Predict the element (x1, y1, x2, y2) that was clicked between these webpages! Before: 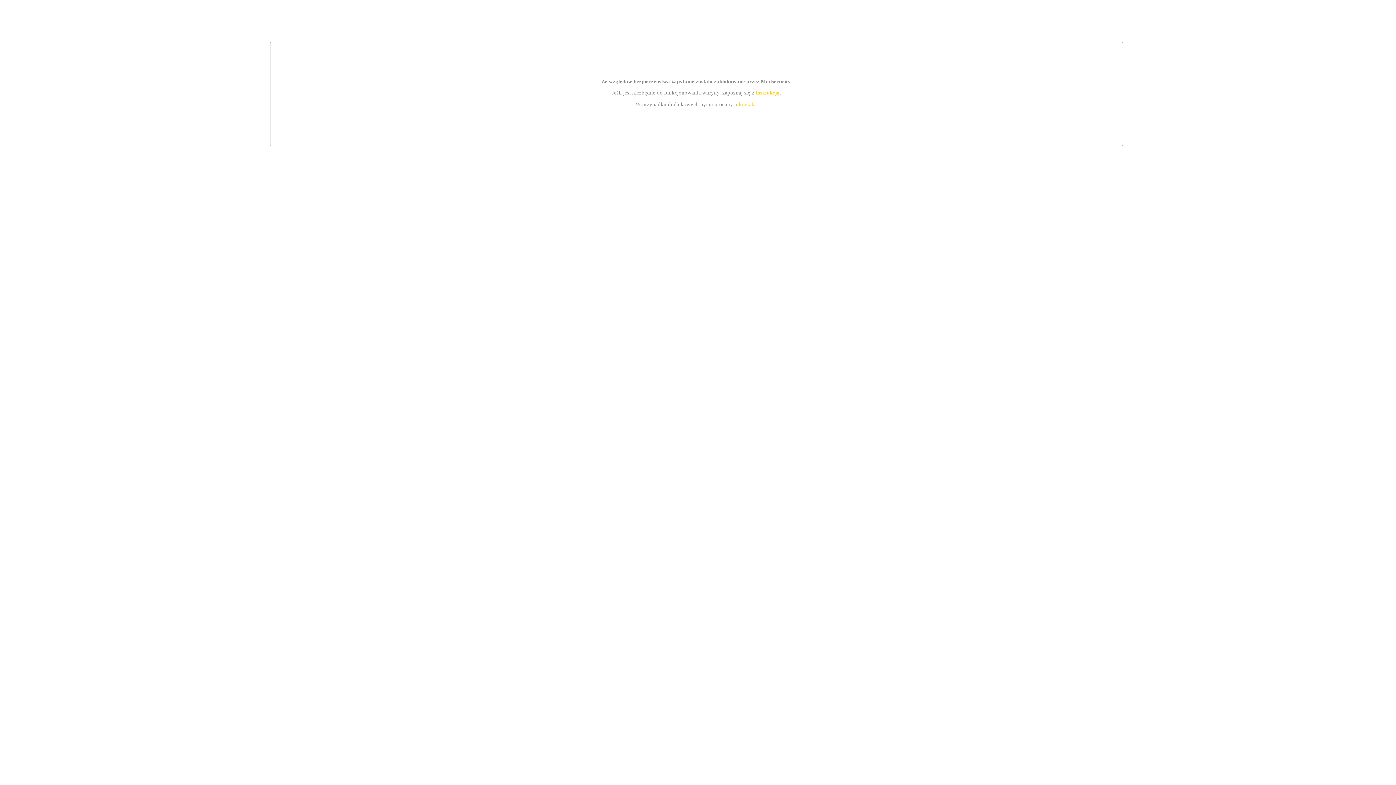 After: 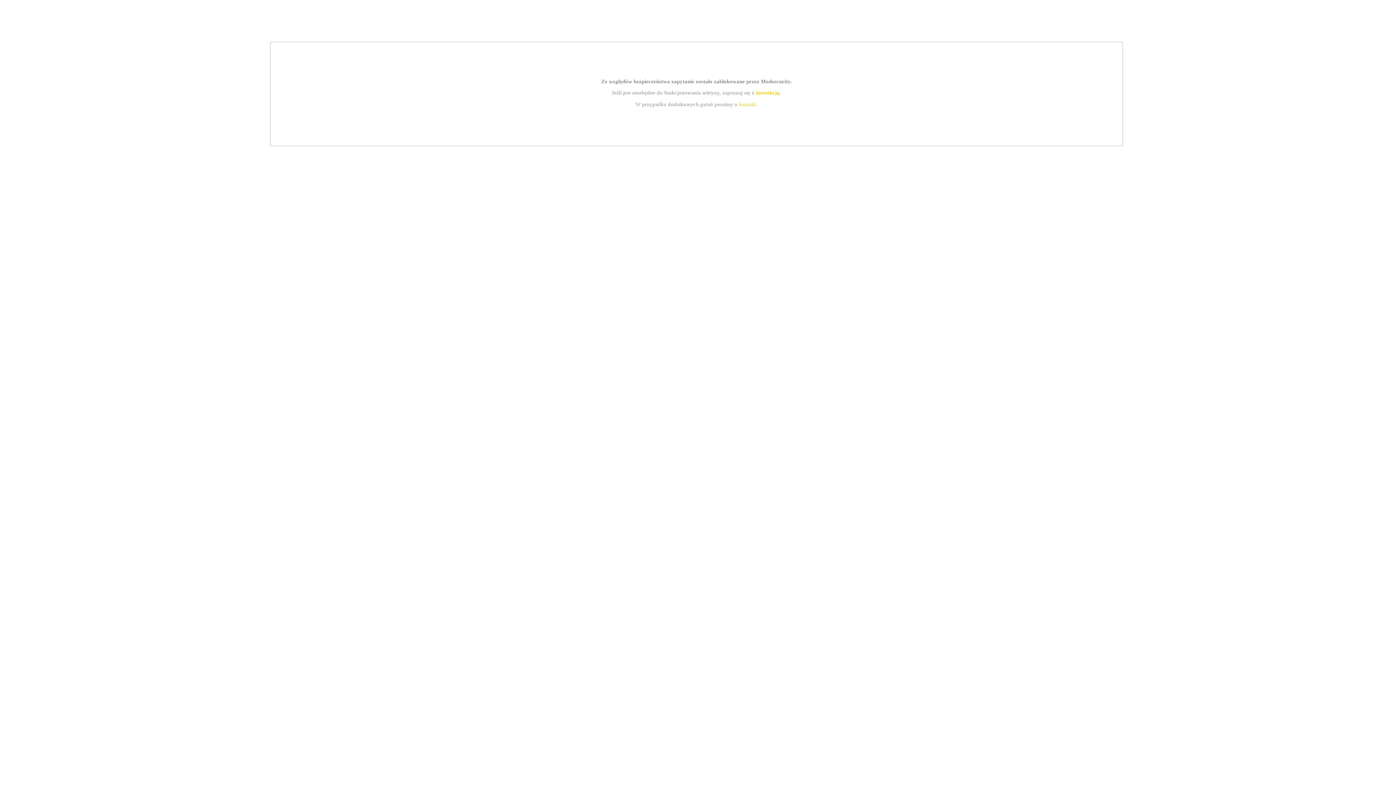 Action: bbox: (739, 101, 756, 107) label: kontakt